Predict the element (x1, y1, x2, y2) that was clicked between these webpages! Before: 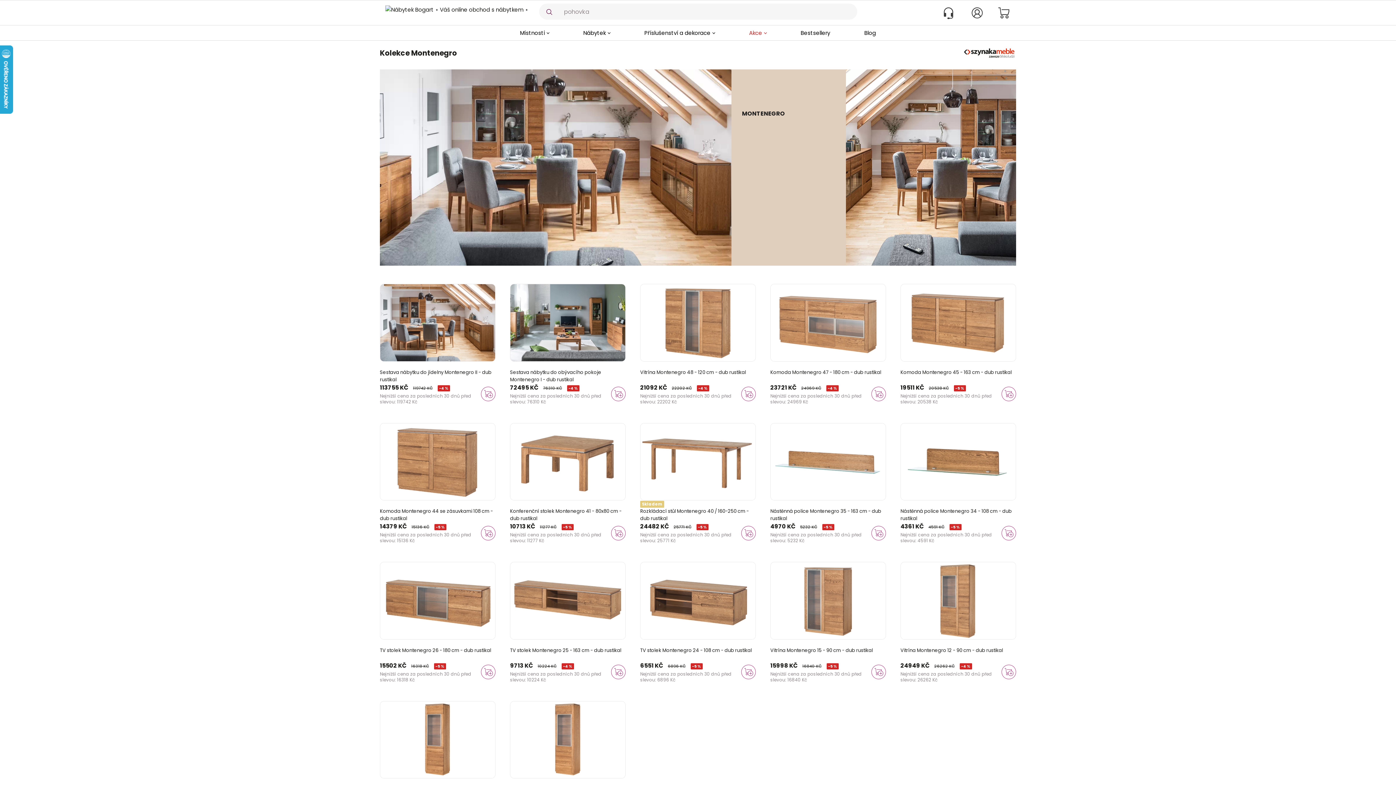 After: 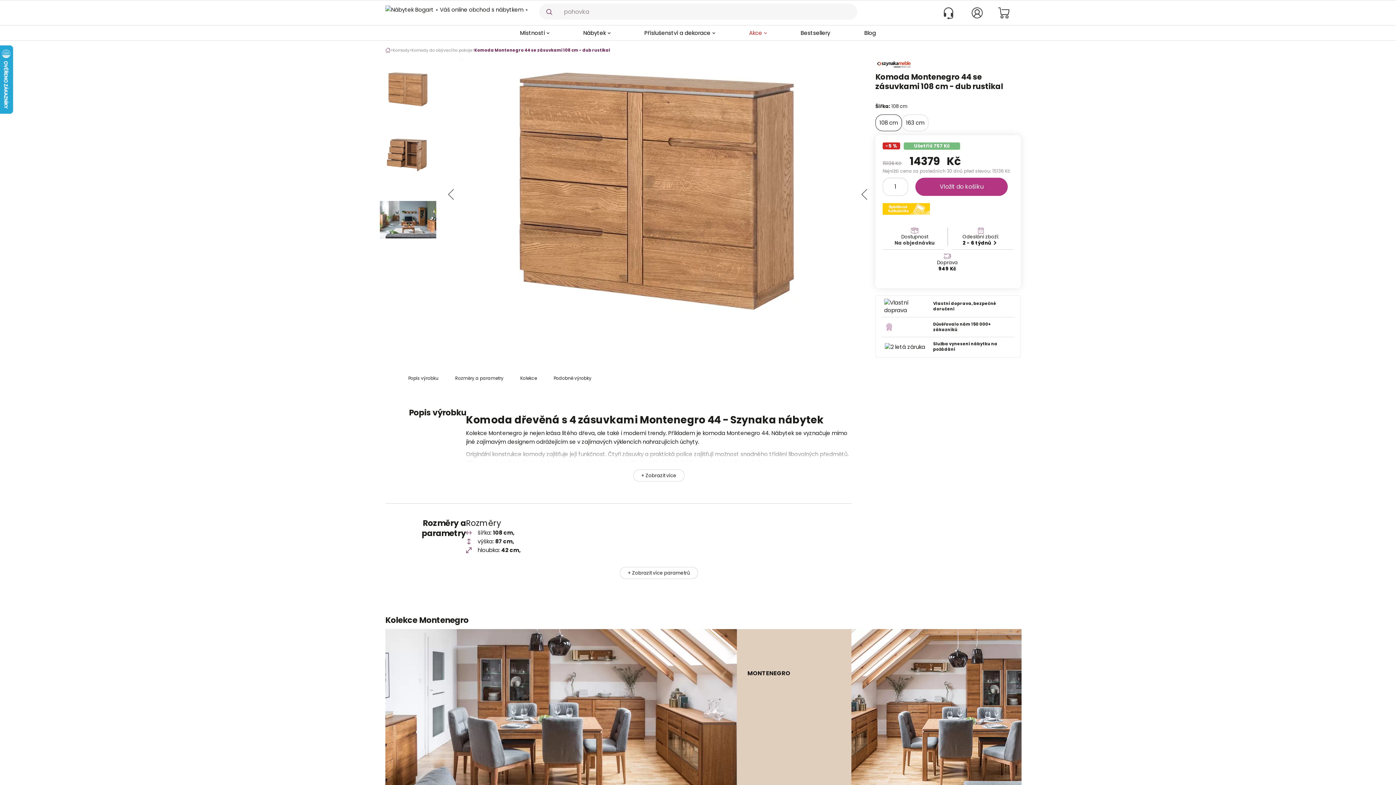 Action: label: Komoda Montenegro 44 se zásuvkami 108 cm - dub rustikal
14379 KČ 15136 KČ -5 %
Nejnižší cena za posledních 30 dnů před slevou: 15136 Kč bbox: (380, 423, 495, 544)